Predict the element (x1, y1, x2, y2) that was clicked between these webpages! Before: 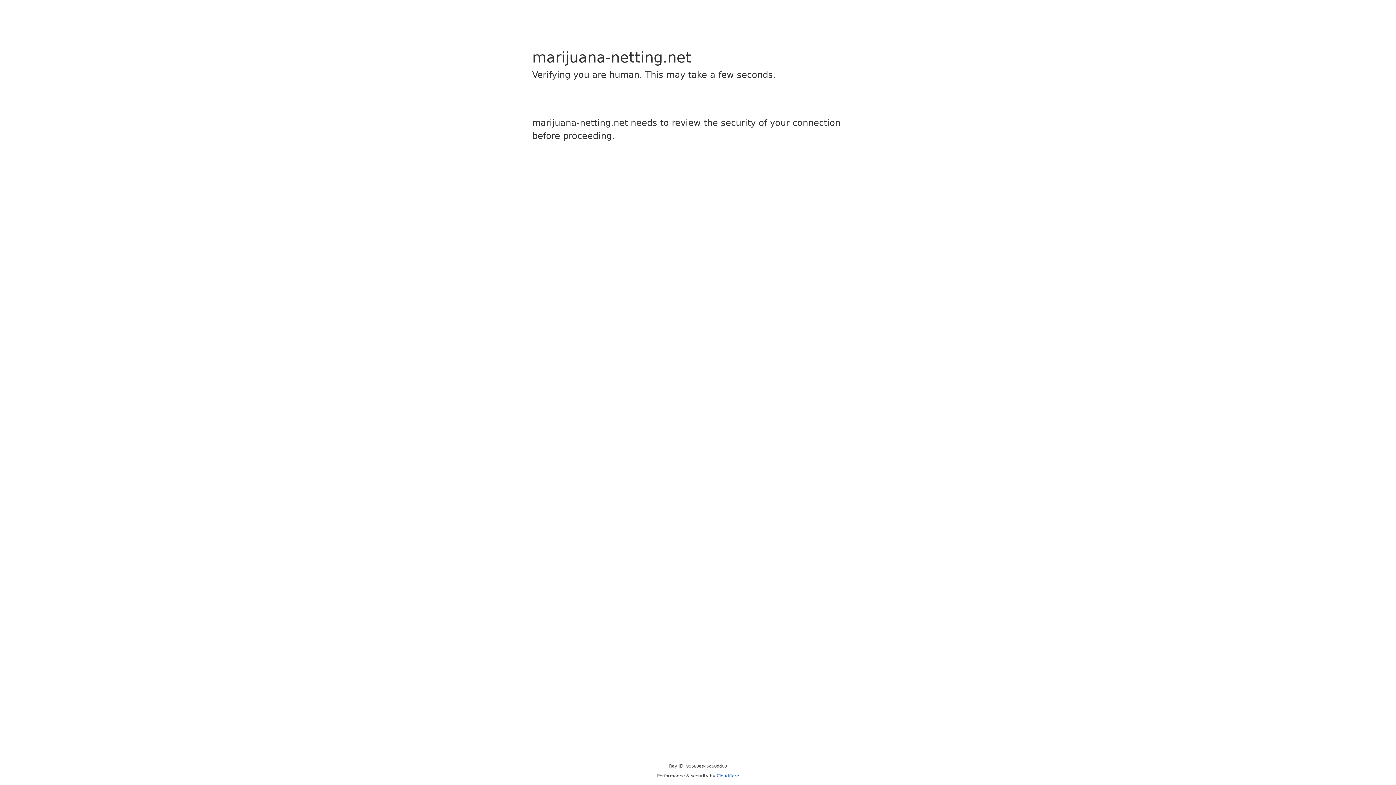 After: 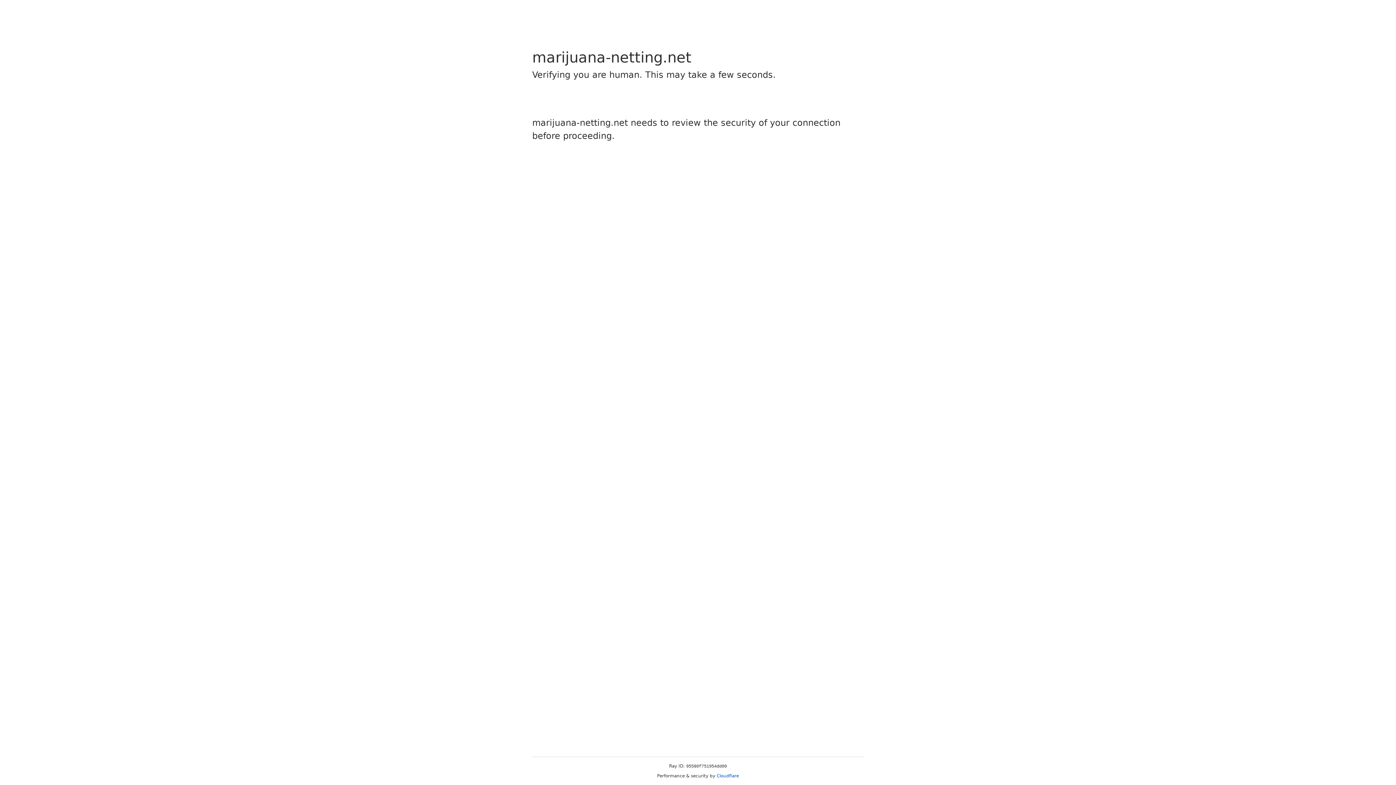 Action: bbox: (716, 773, 739, 778) label: Cloudflare